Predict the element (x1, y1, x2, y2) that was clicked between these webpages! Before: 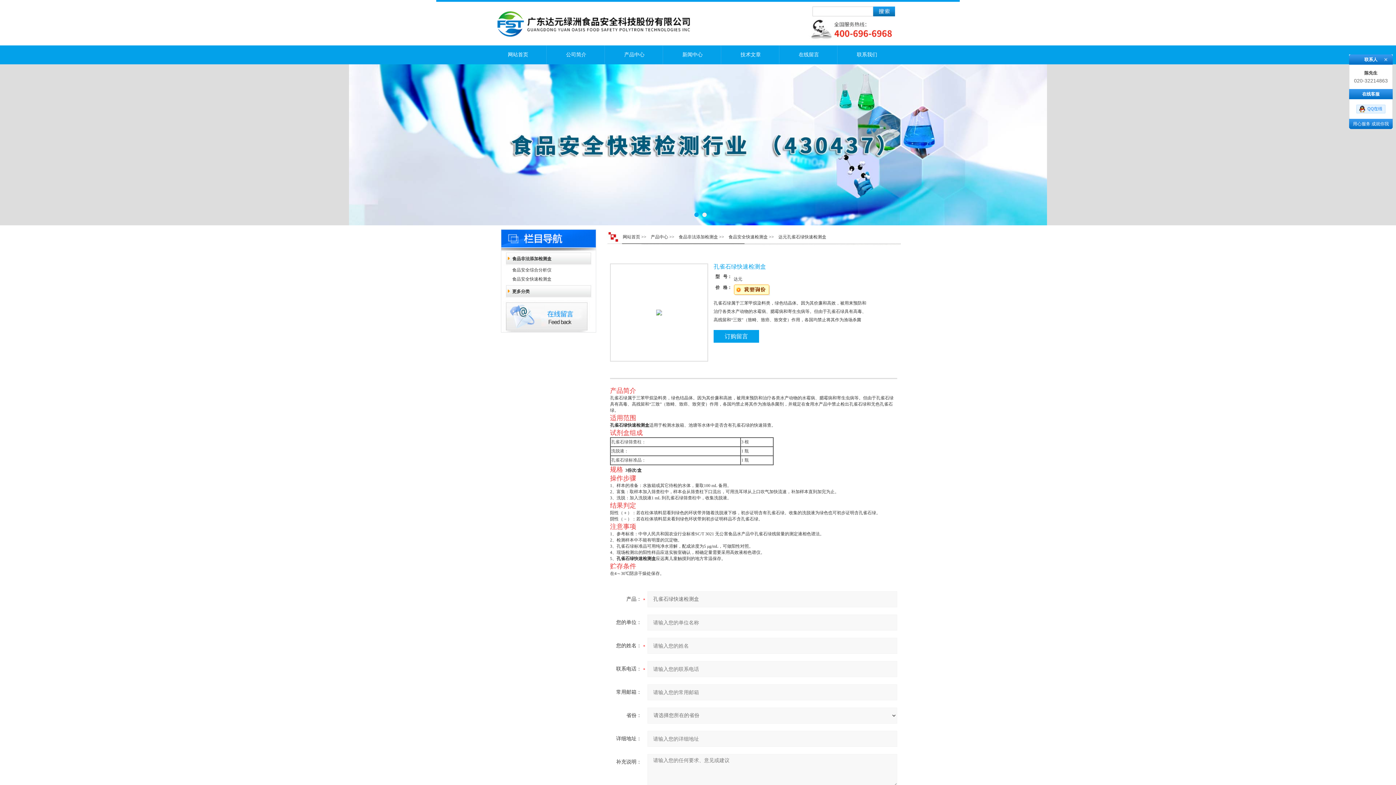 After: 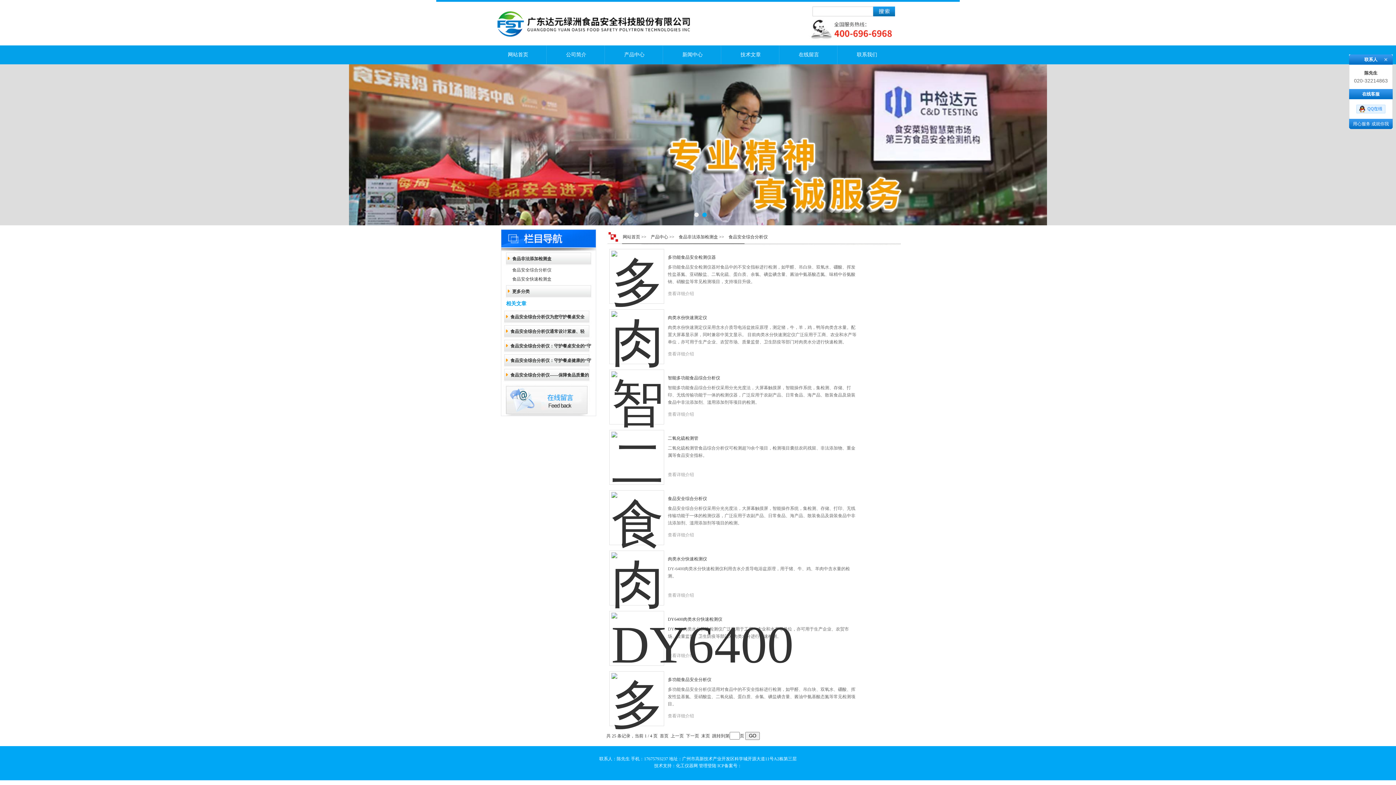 Action: label: 食品安全综合分析仪 bbox: (512, 265, 594, 274)